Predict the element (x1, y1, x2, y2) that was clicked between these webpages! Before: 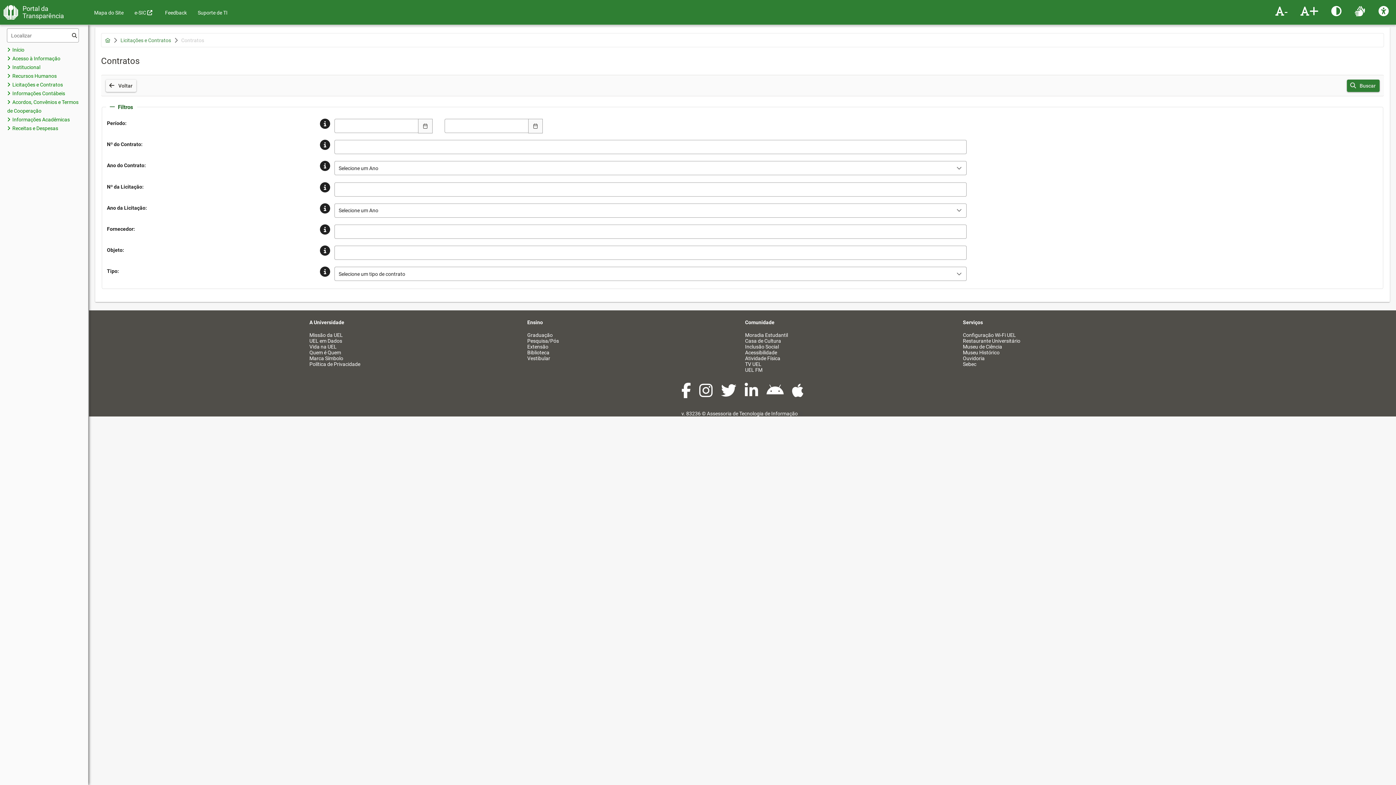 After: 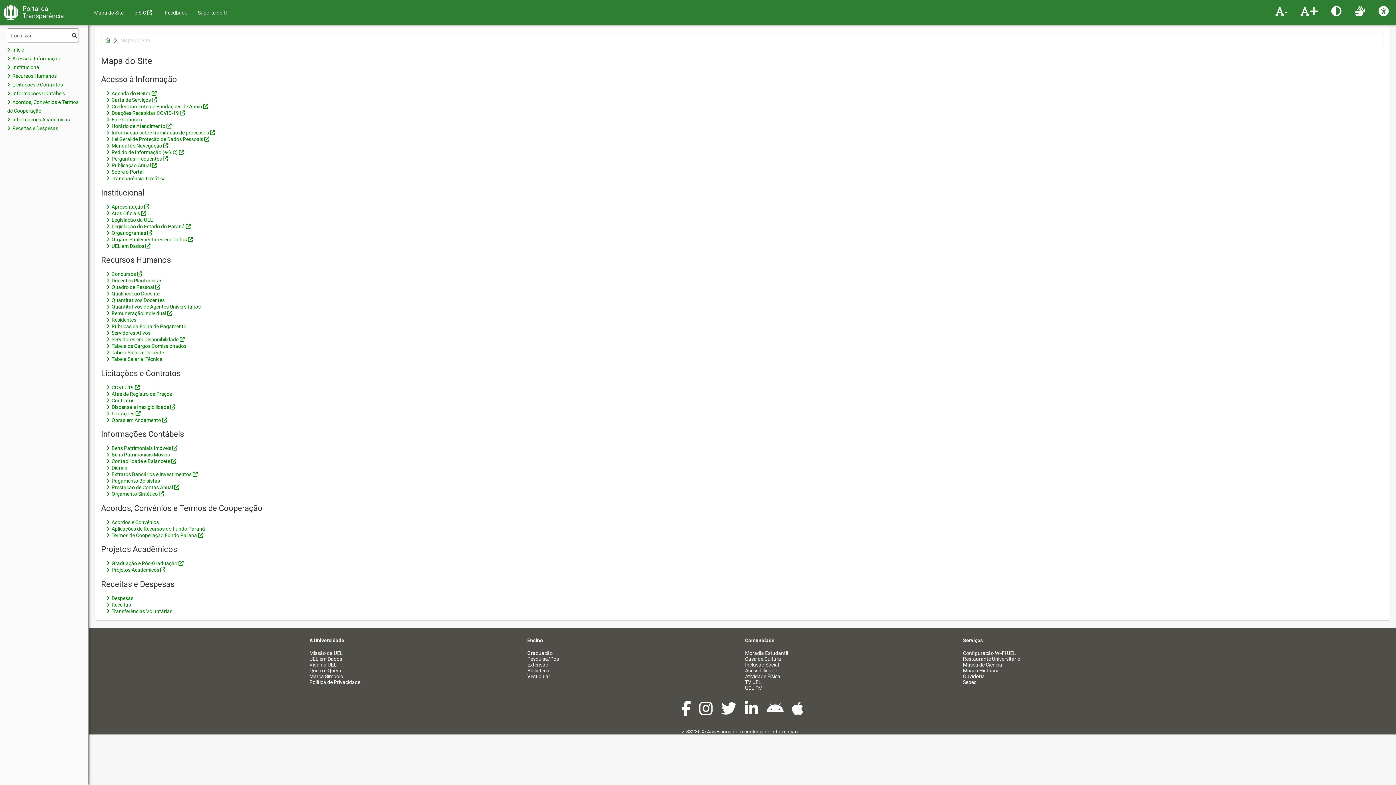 Action: bbox: (88, 0, 129, 24) label: Mapa do Site